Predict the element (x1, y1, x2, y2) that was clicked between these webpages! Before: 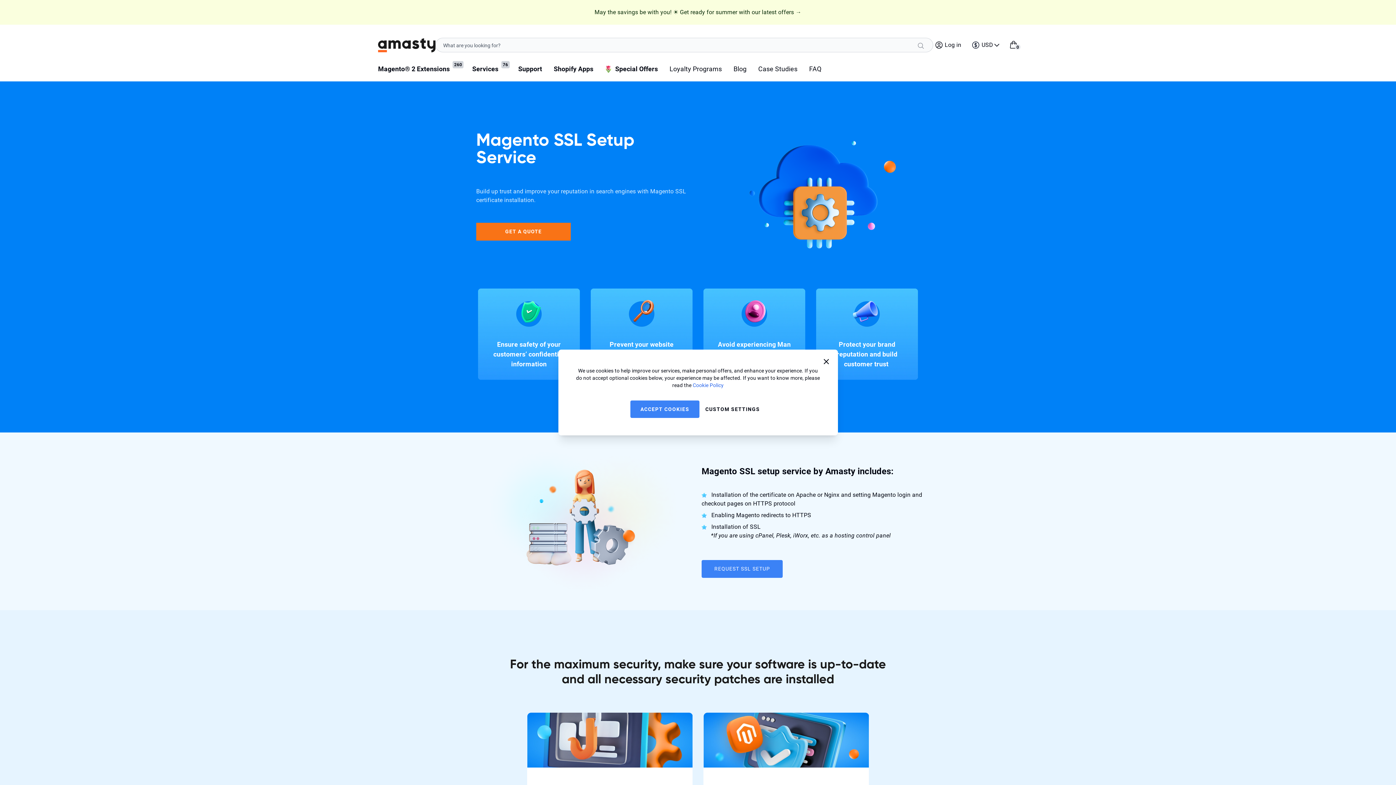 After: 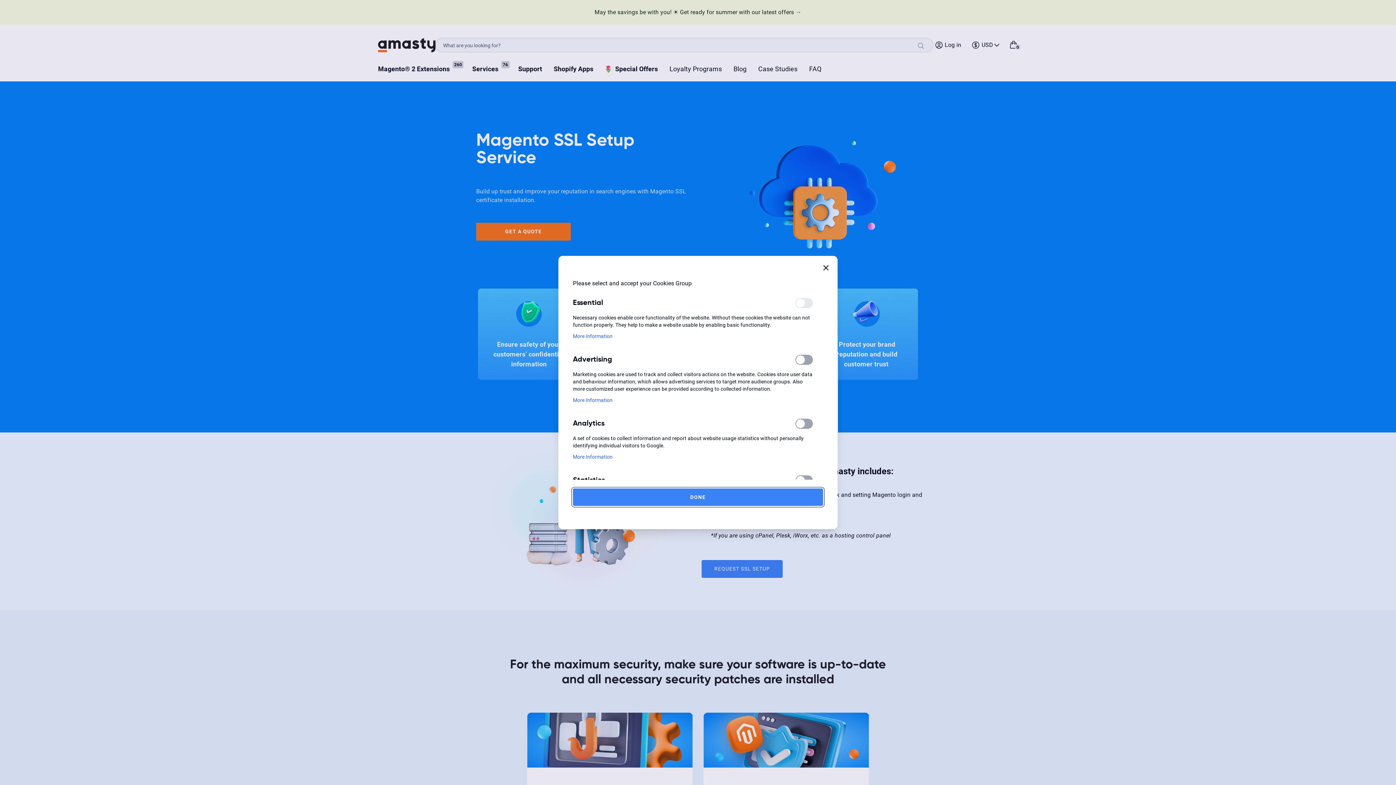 Action: bbox: (699, 400, 765, 418) label: CUSTOM SETTINGS